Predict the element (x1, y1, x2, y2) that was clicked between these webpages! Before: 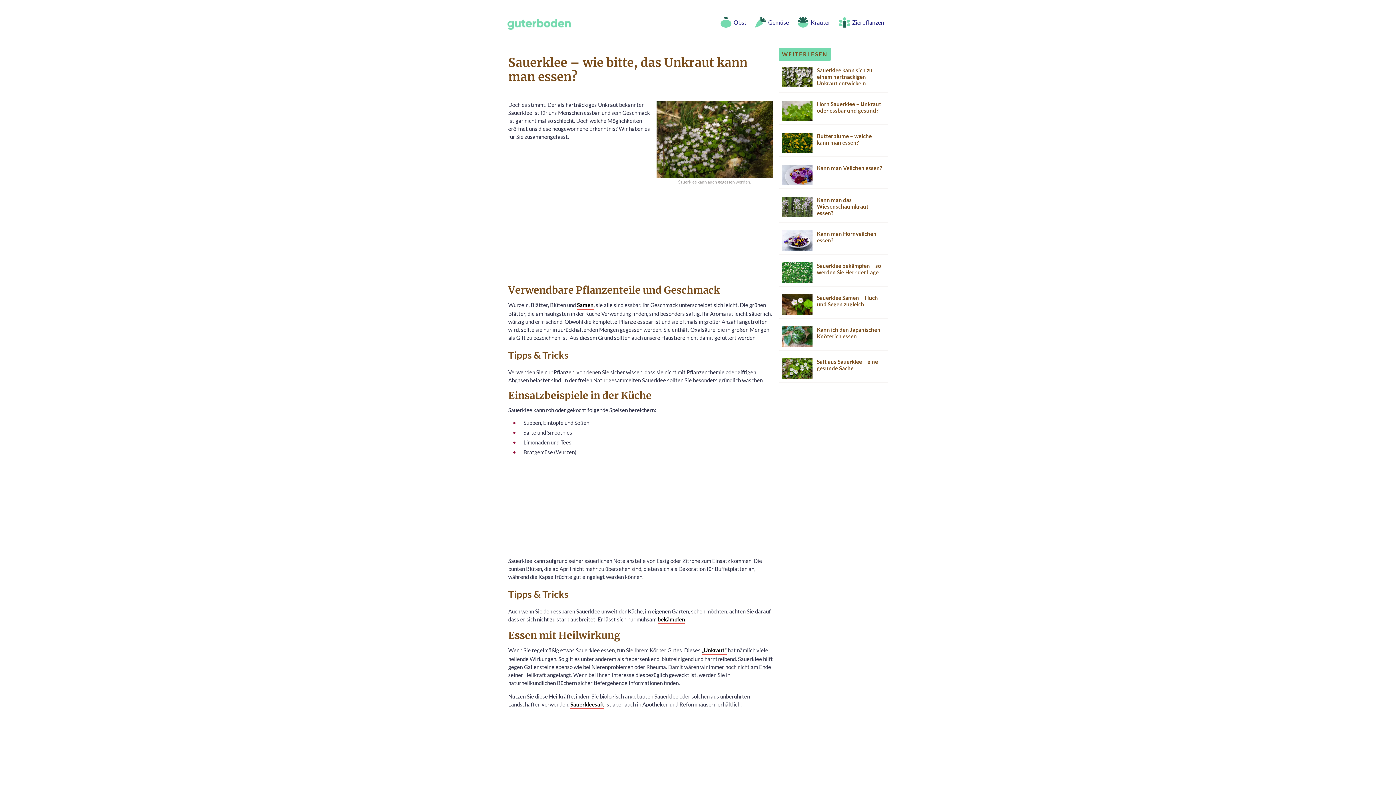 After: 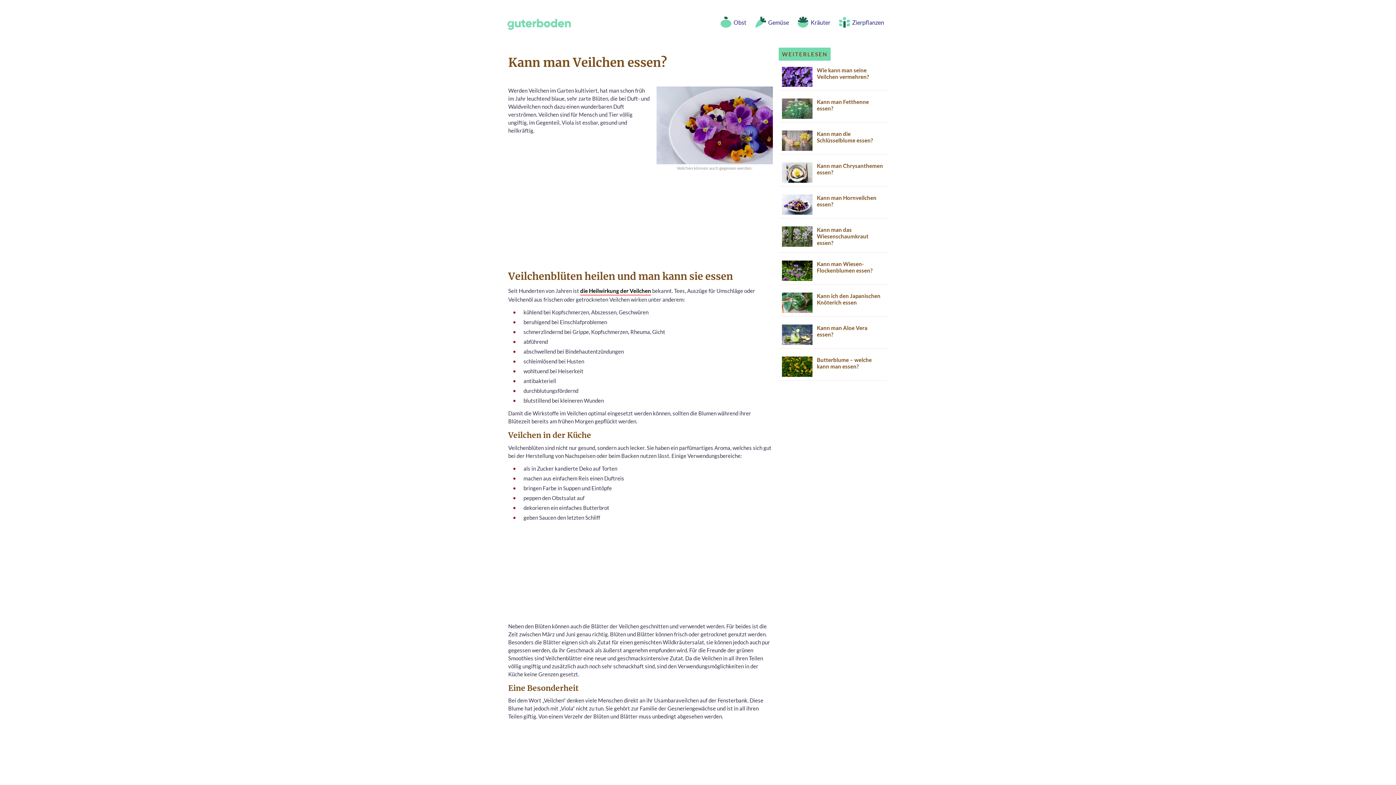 Action: bbox: (782, 164, 812, 185)